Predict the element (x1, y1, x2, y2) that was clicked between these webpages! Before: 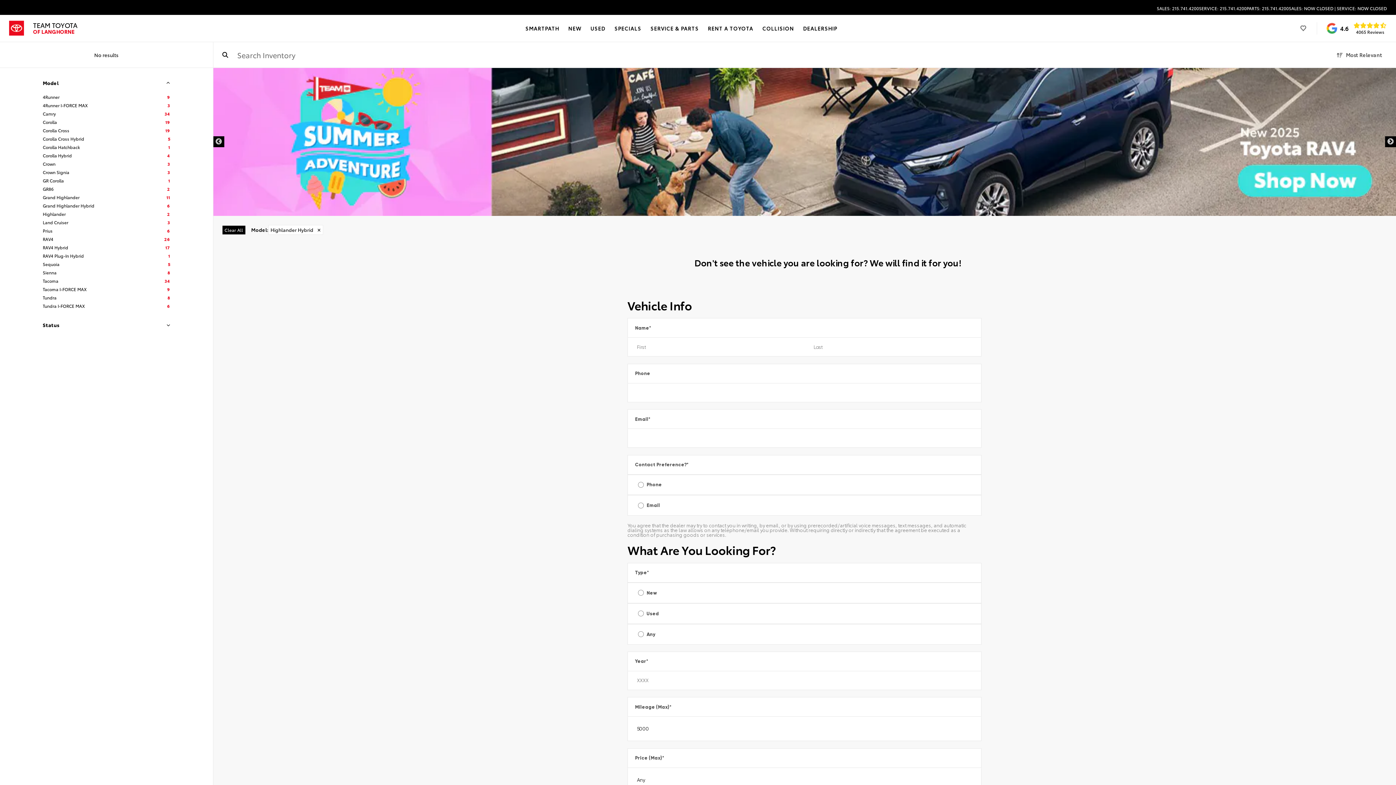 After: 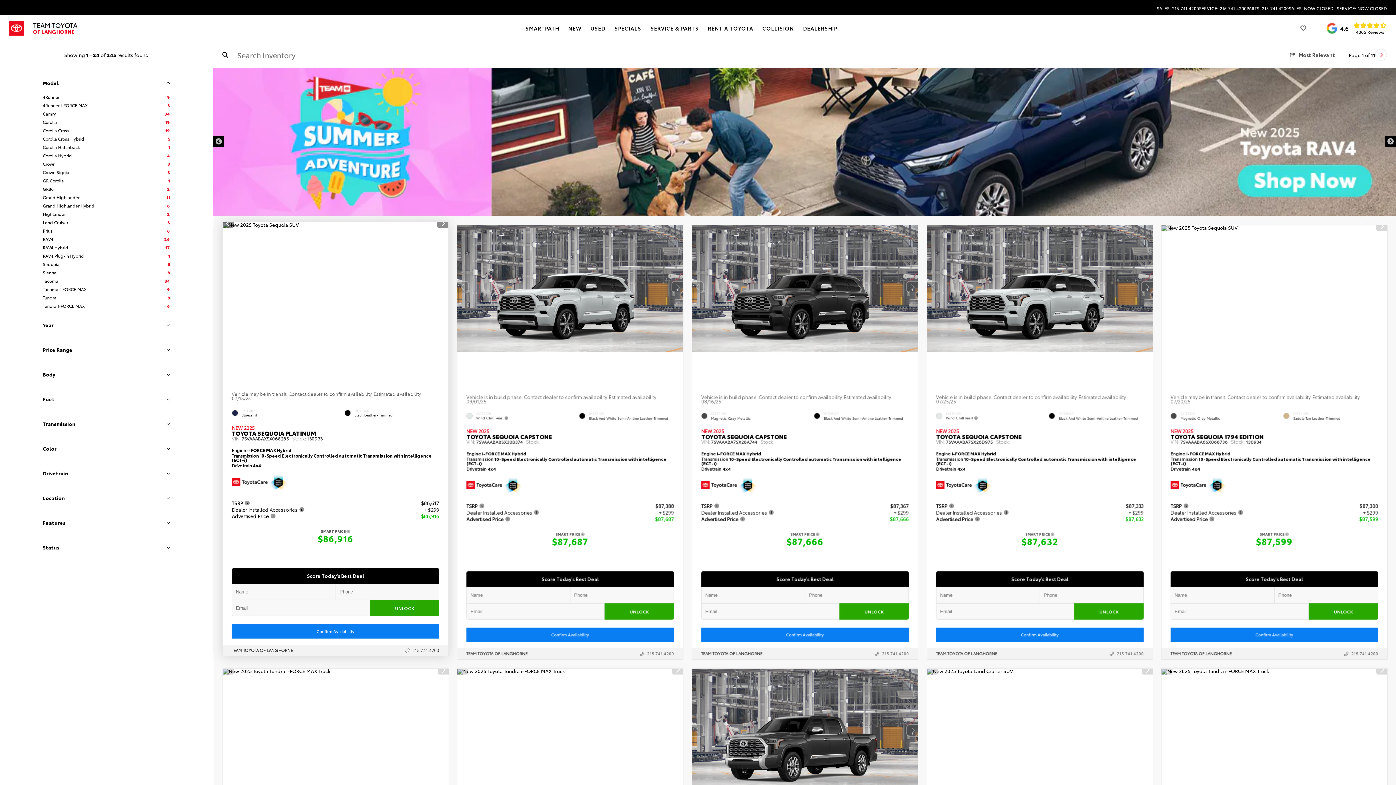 Action: bbox: (313, 227, 321, 232) label: ✕